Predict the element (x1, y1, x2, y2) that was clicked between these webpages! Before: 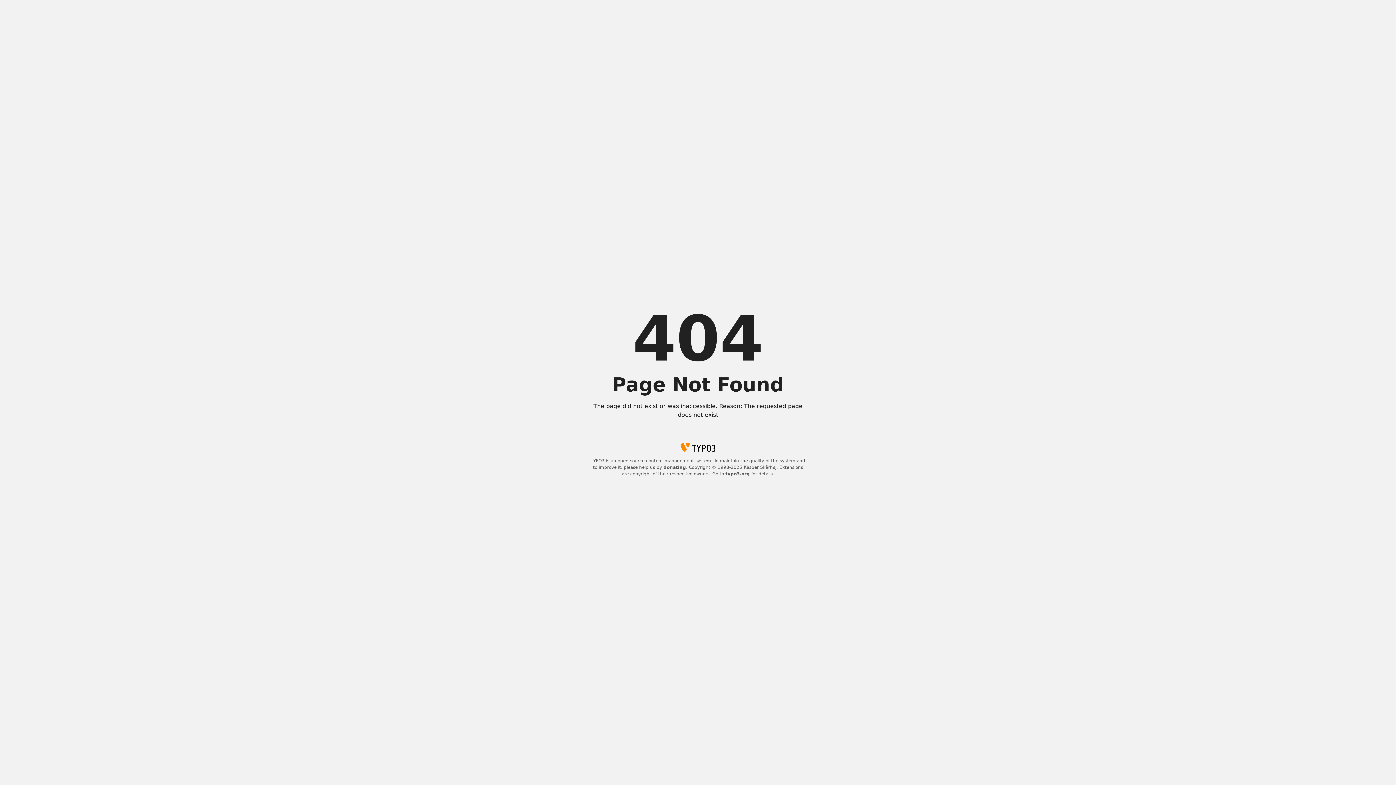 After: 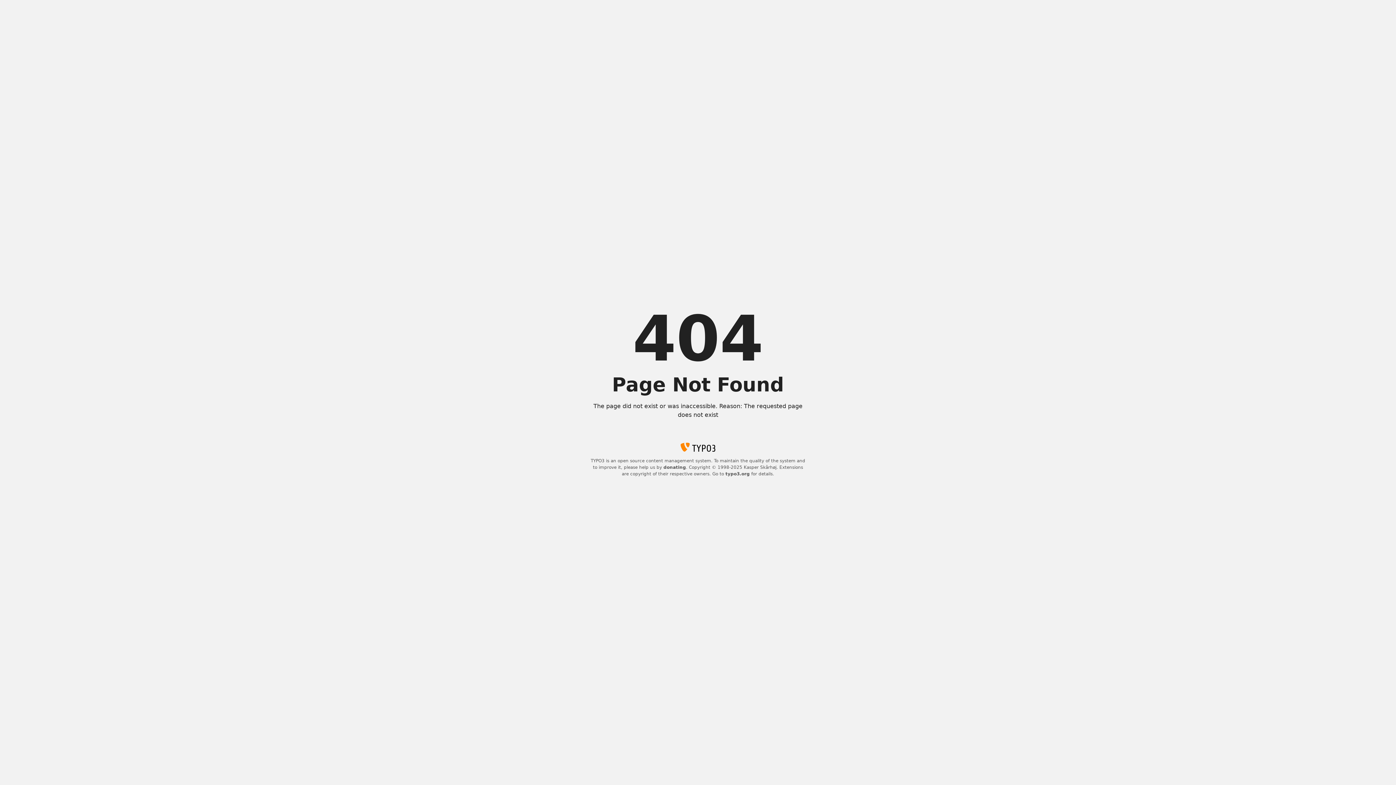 Action: bbox: (725, 471, 750, 476) label: typo3.org